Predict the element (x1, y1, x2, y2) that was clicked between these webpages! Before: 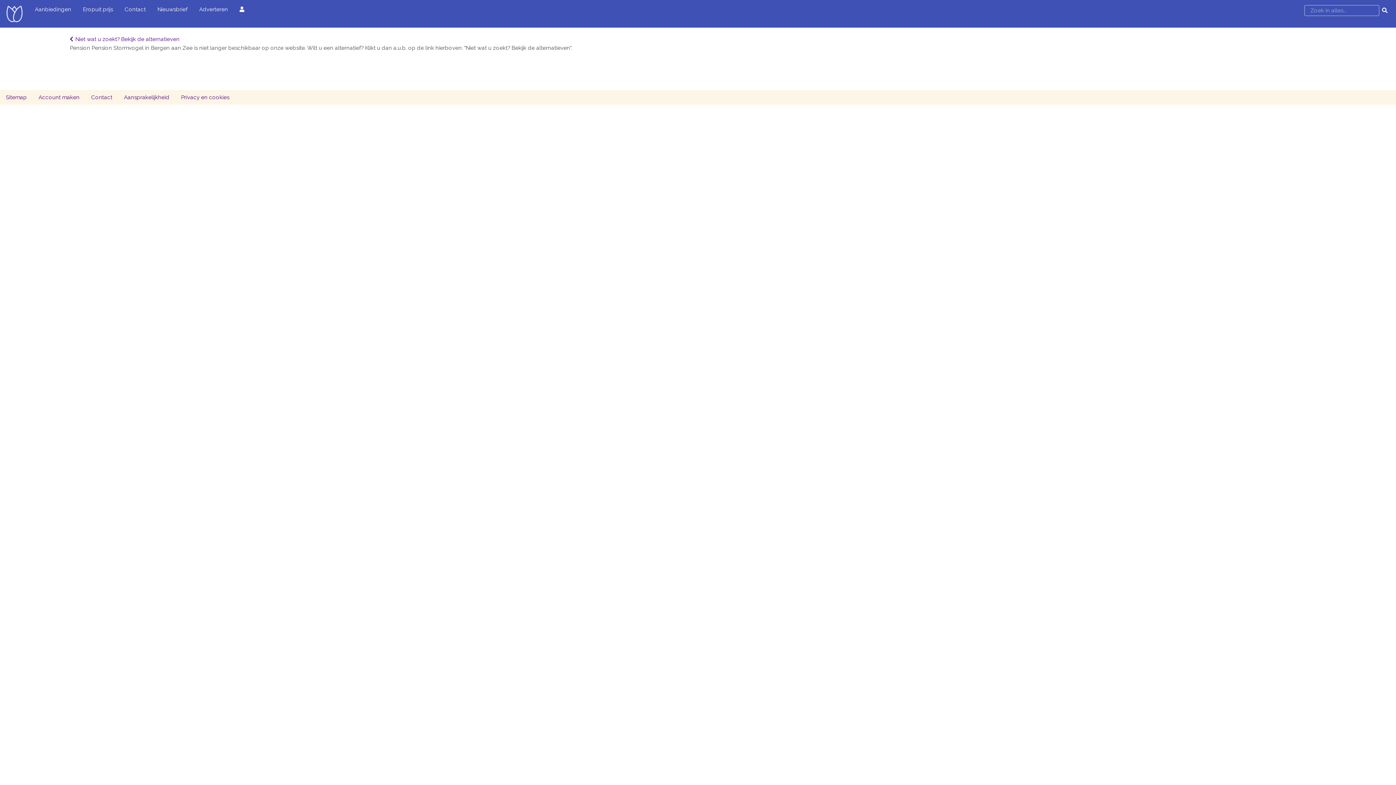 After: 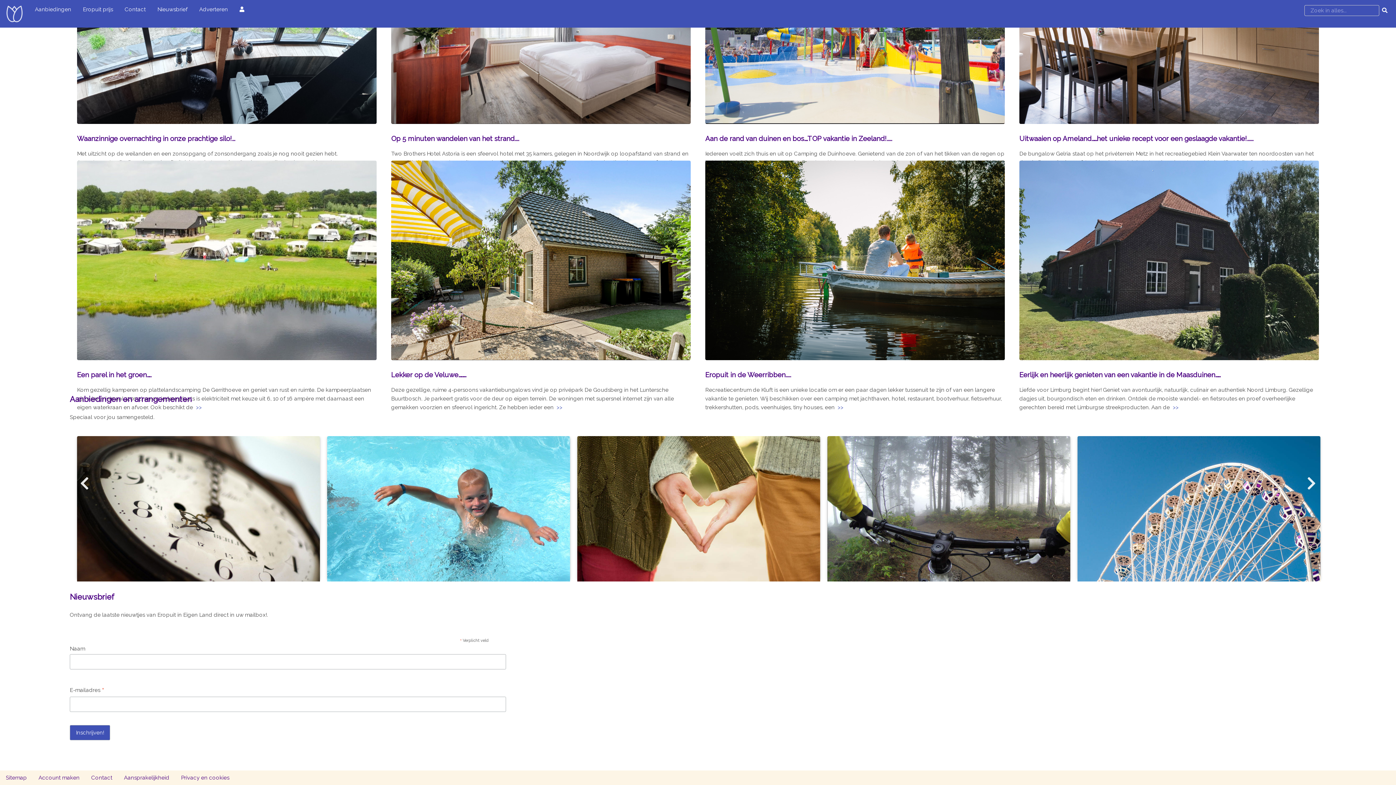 Action: bbox: (151, 0, 193, 18) label: Nieuwsbrief